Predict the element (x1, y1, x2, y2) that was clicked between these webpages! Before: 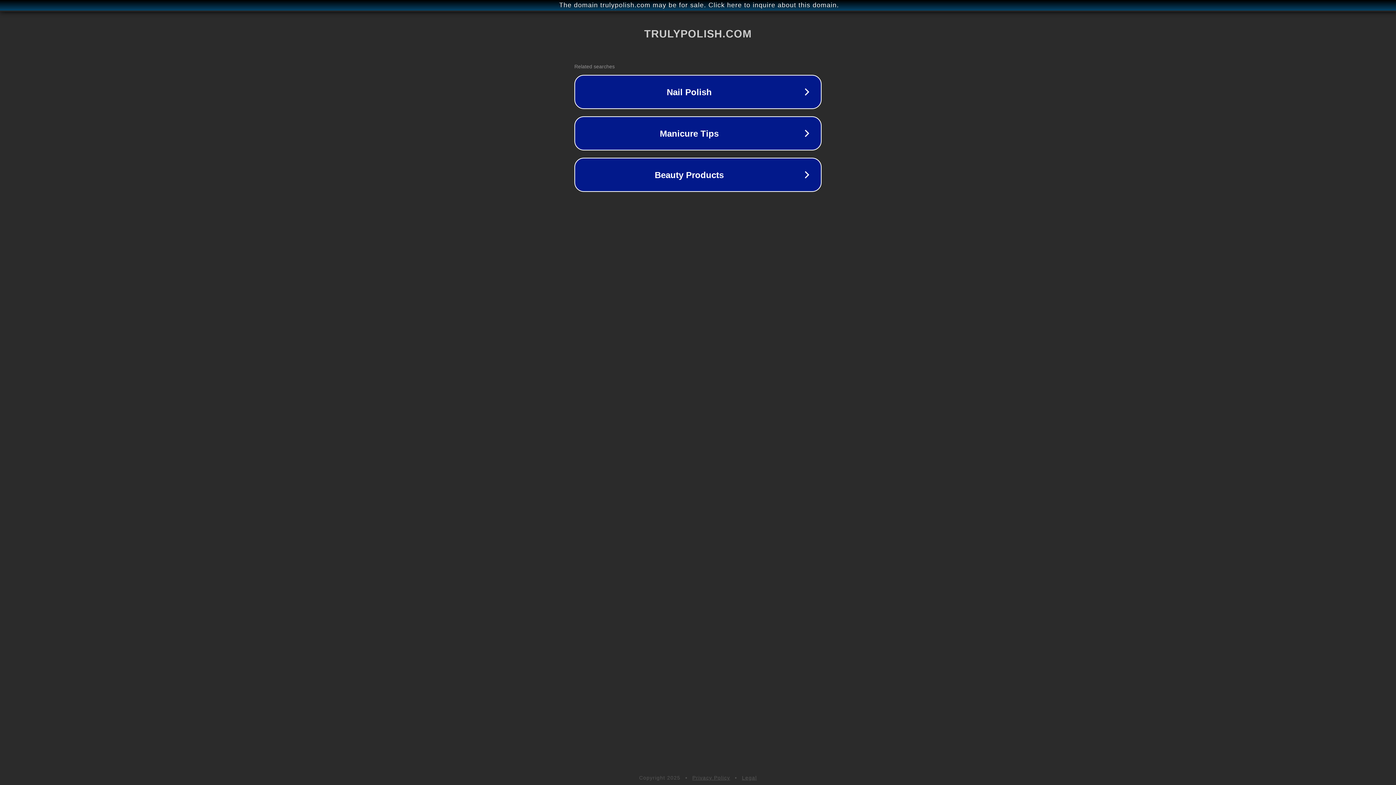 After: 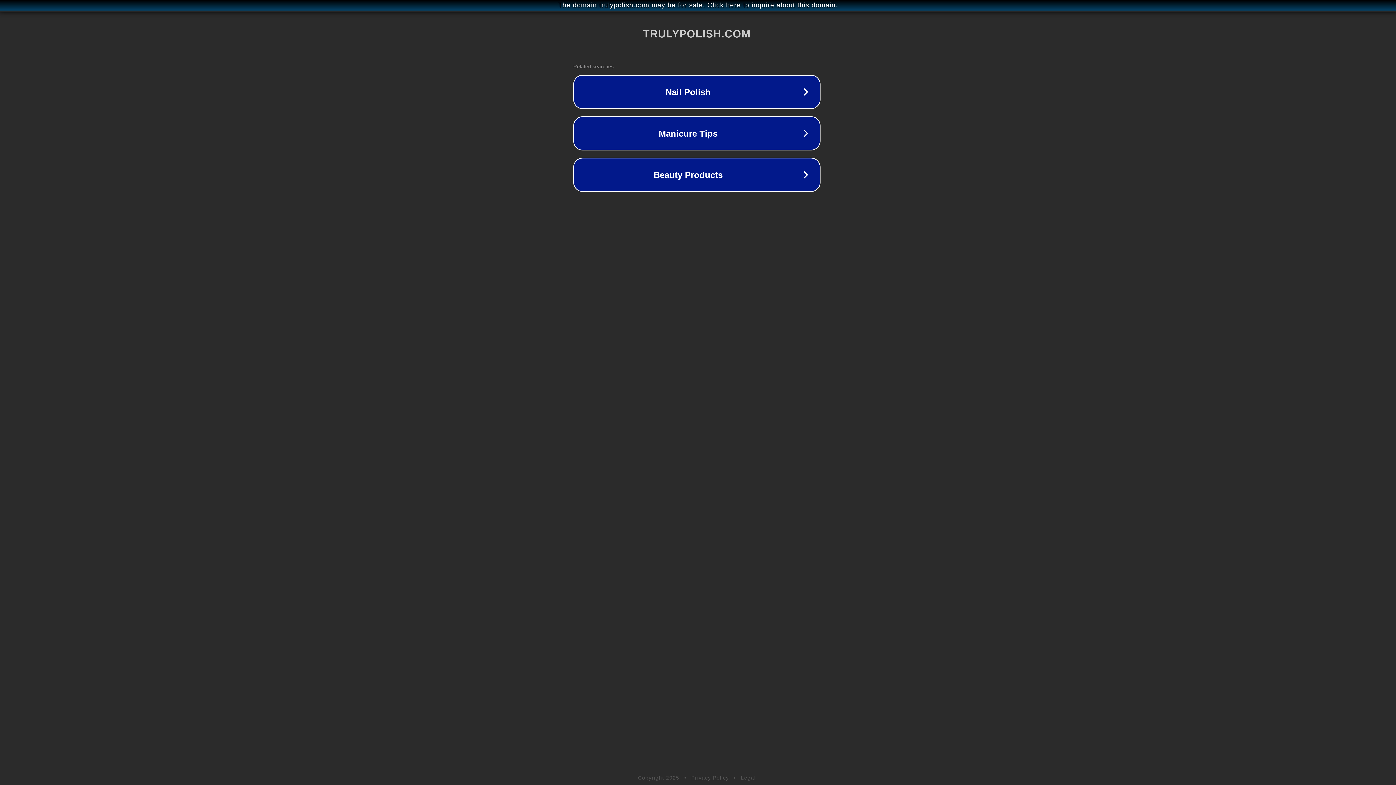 Action: label: The domain trulypolish.com may be for sale. Click here to inquire about this domain. bbox: (1, 1, 1397, 9)